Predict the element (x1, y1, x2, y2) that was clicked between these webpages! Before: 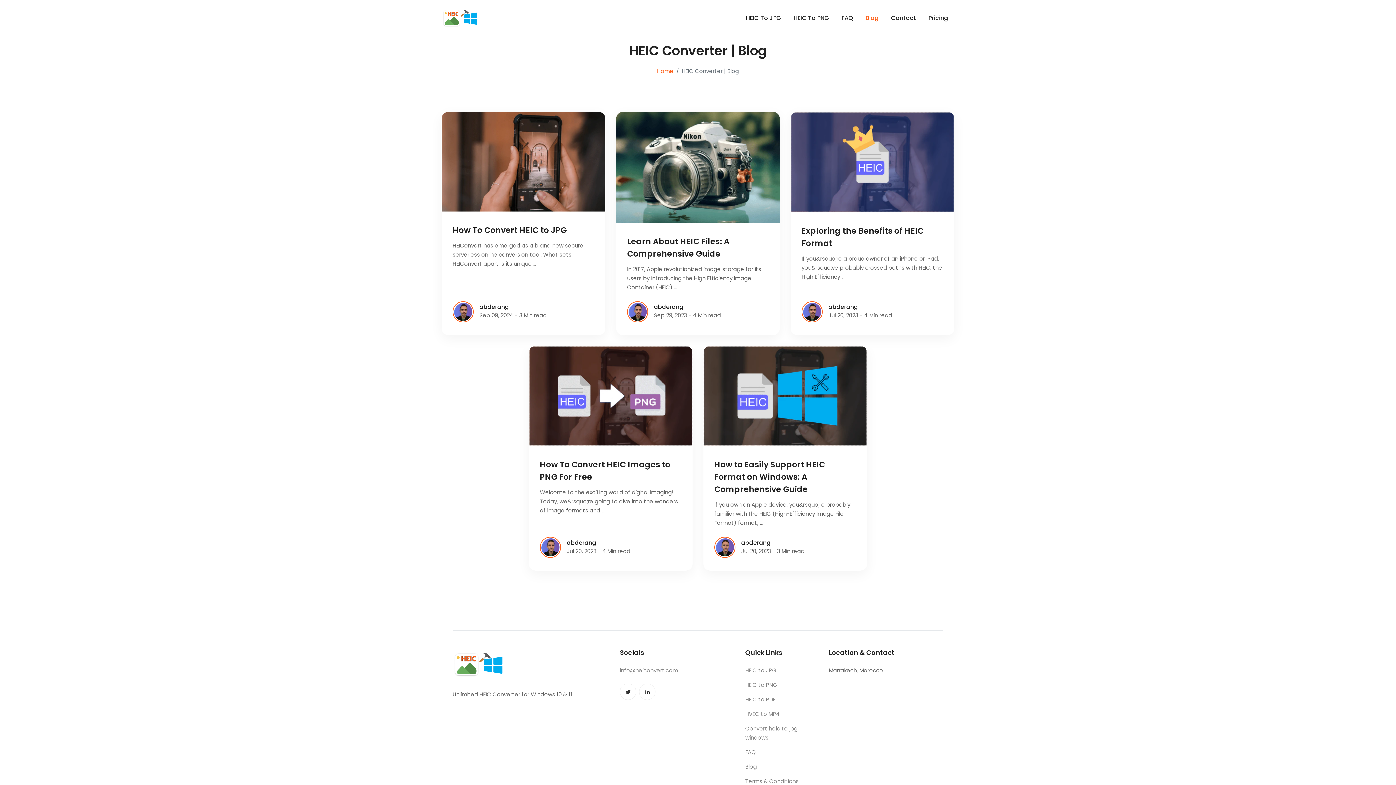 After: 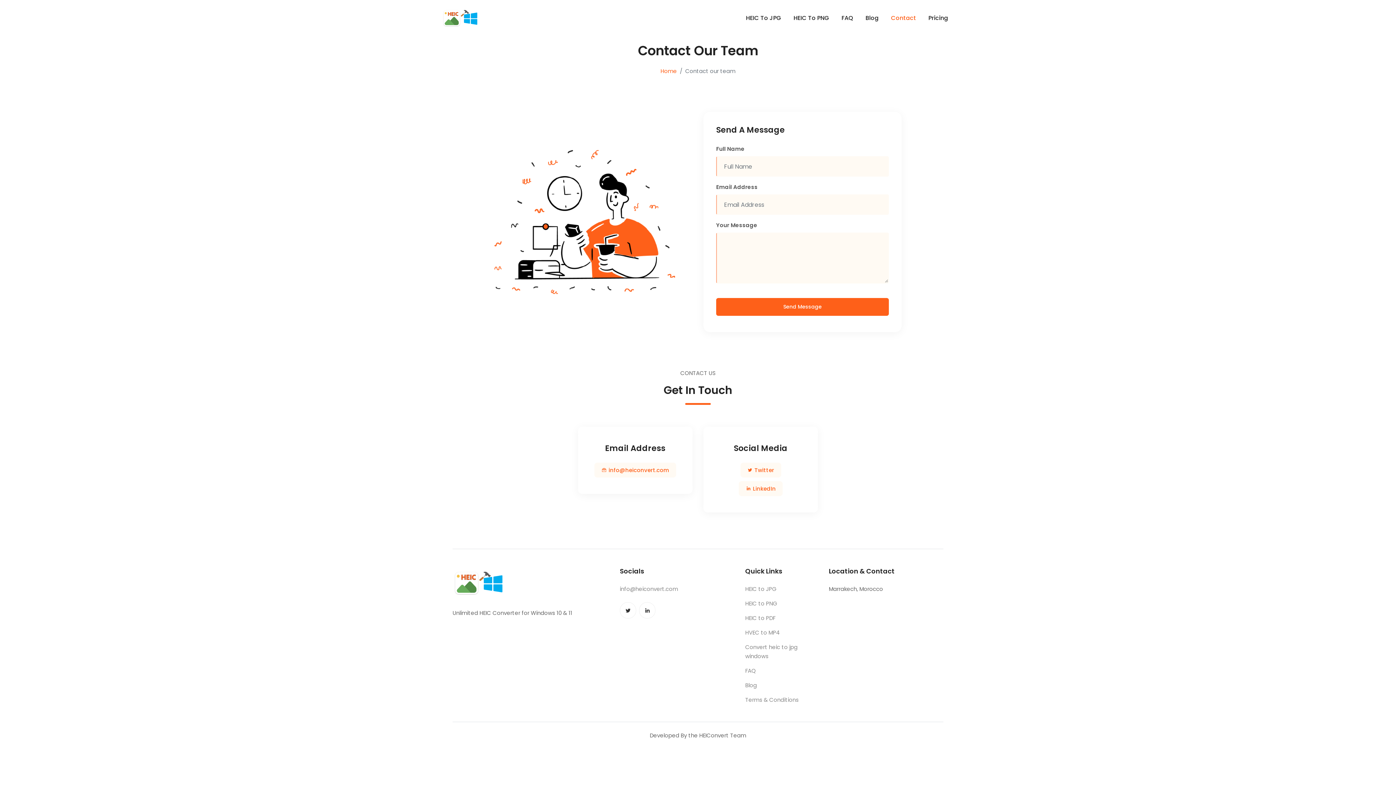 Action: bbox: (885, 7, 922, 28) label: Contact